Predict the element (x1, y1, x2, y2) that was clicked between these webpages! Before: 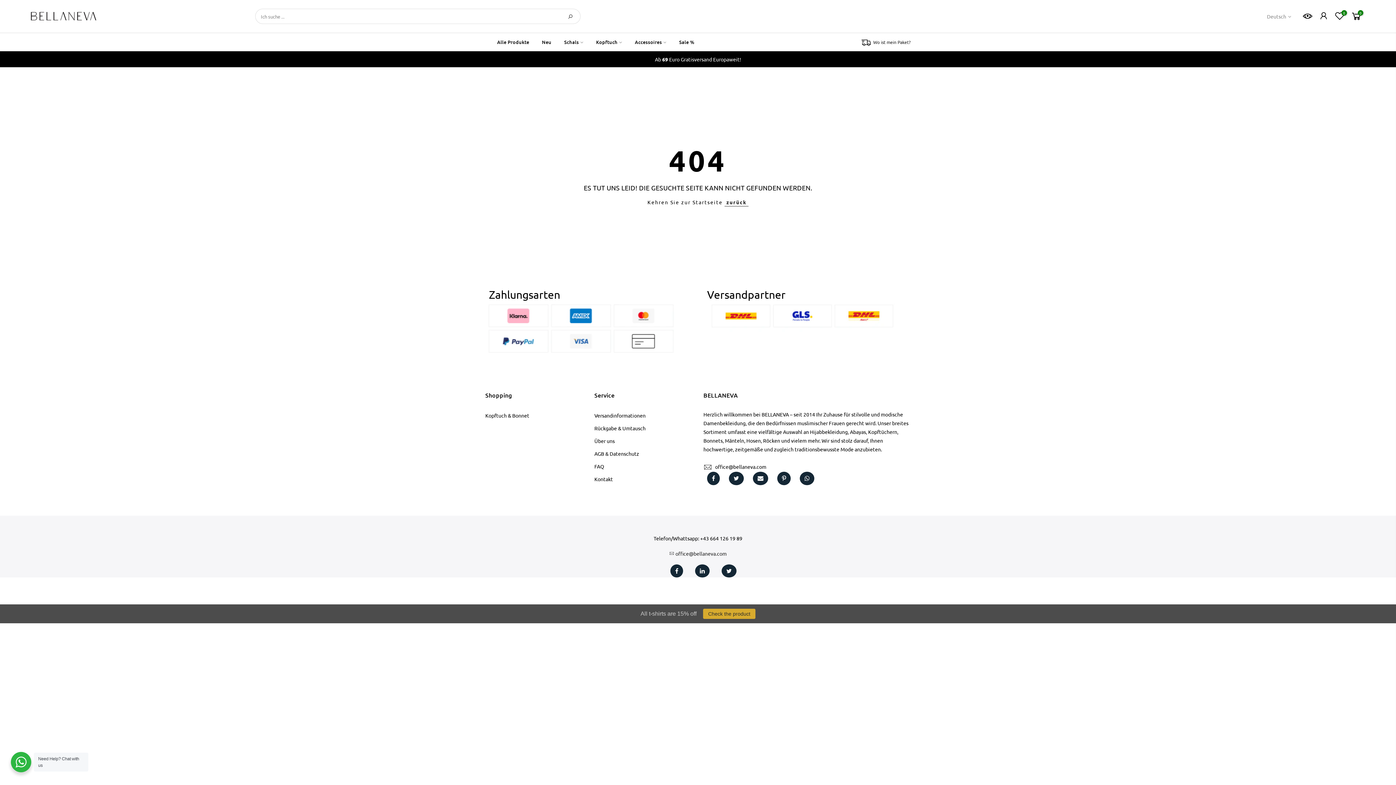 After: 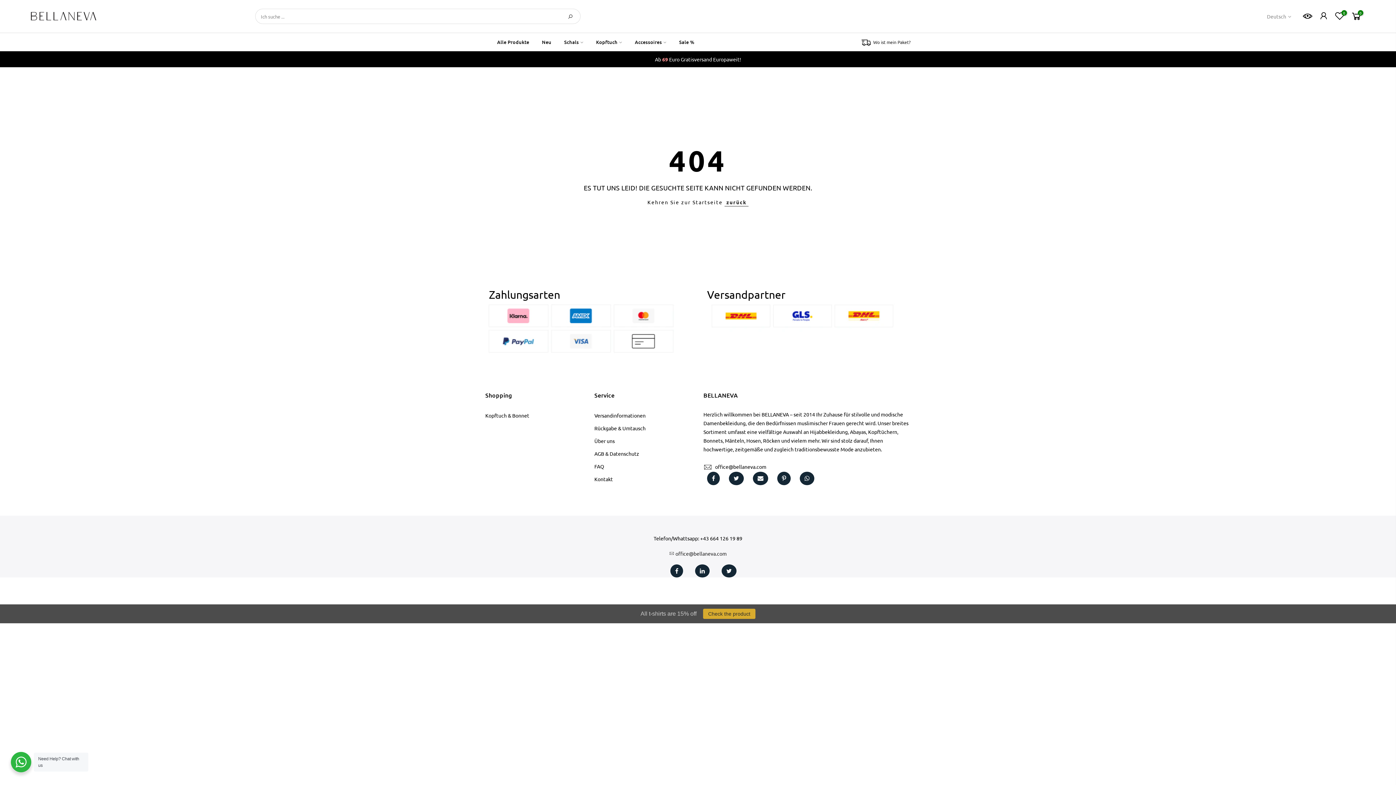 Action: bbox: (661, 56, 669, 62) label:  69 